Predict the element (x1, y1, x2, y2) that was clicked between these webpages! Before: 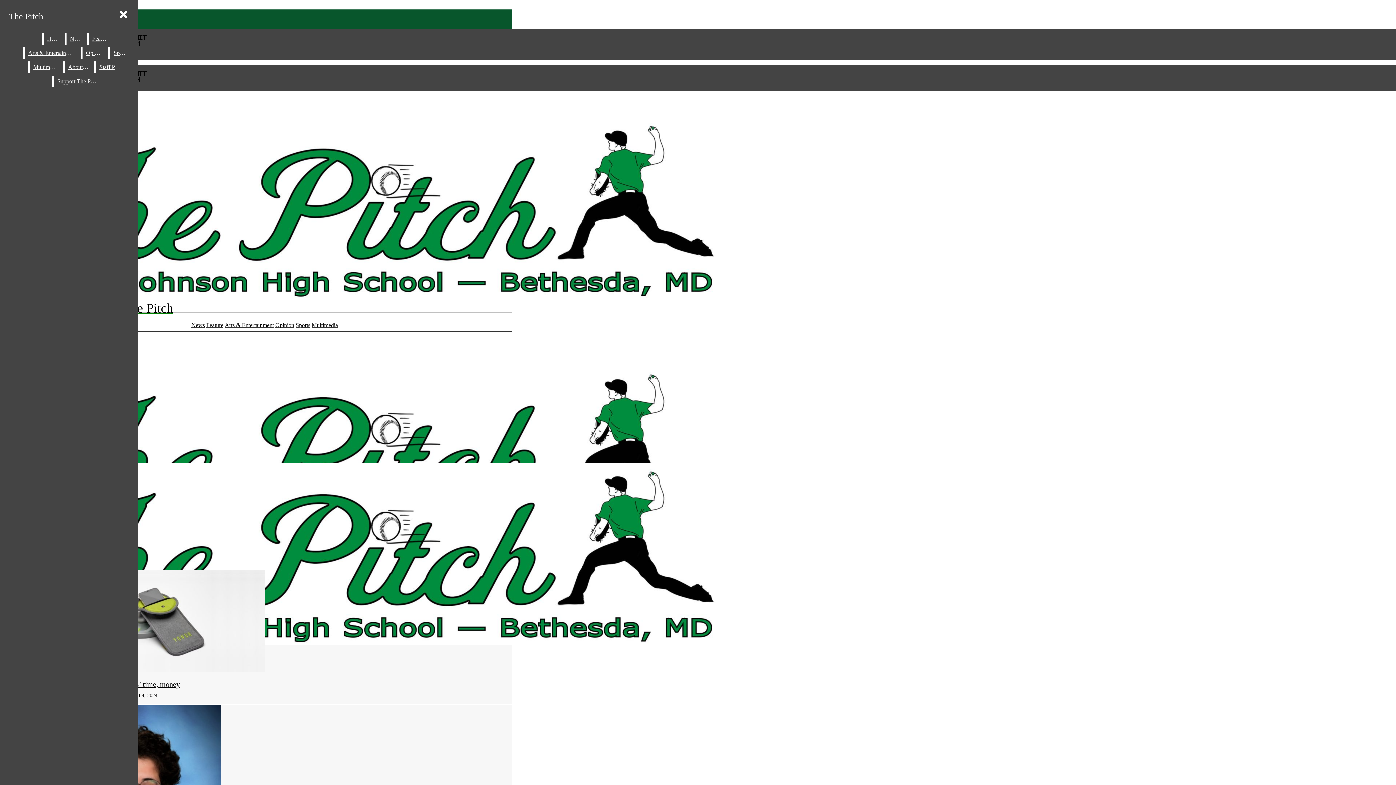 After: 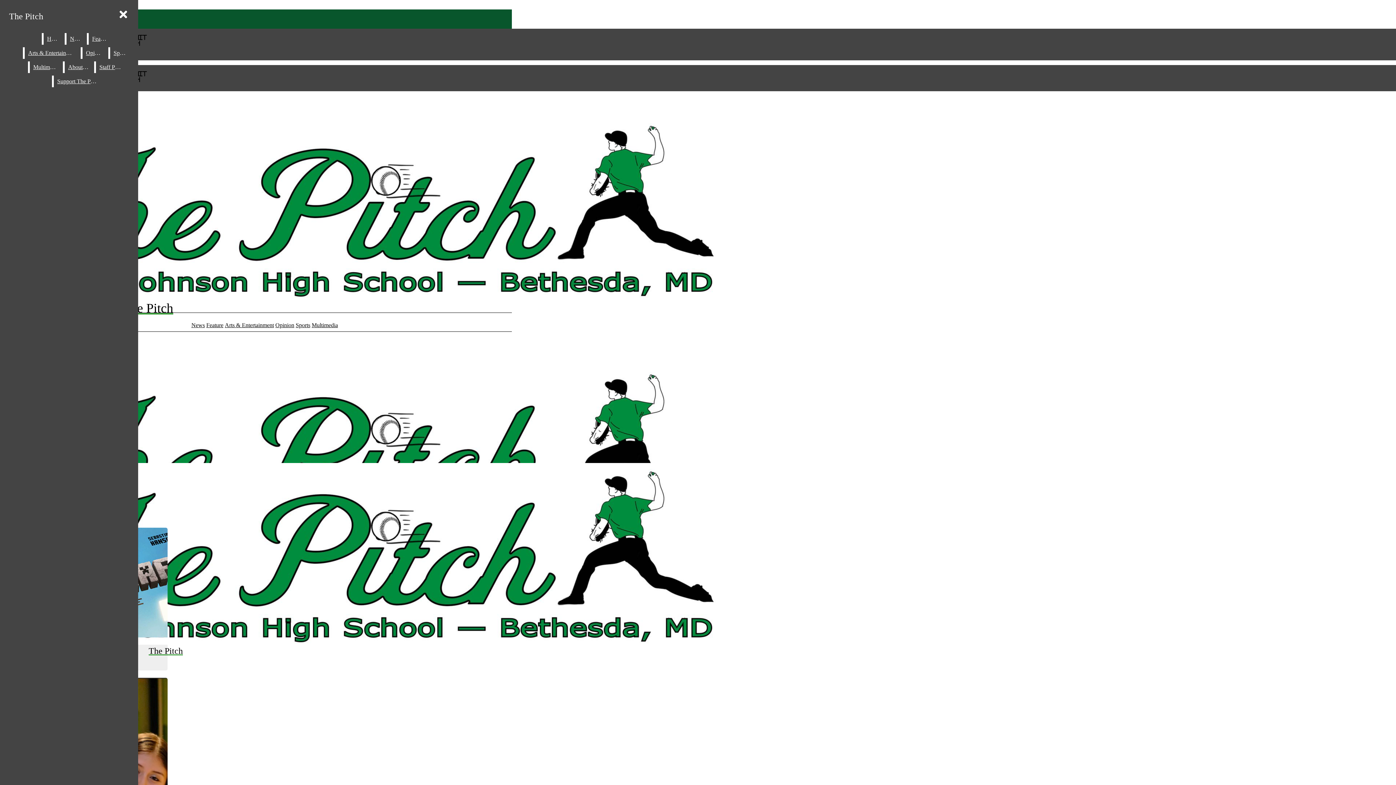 Action: bbox: (224, 322, 274, 328) label: Arts & Entertainment